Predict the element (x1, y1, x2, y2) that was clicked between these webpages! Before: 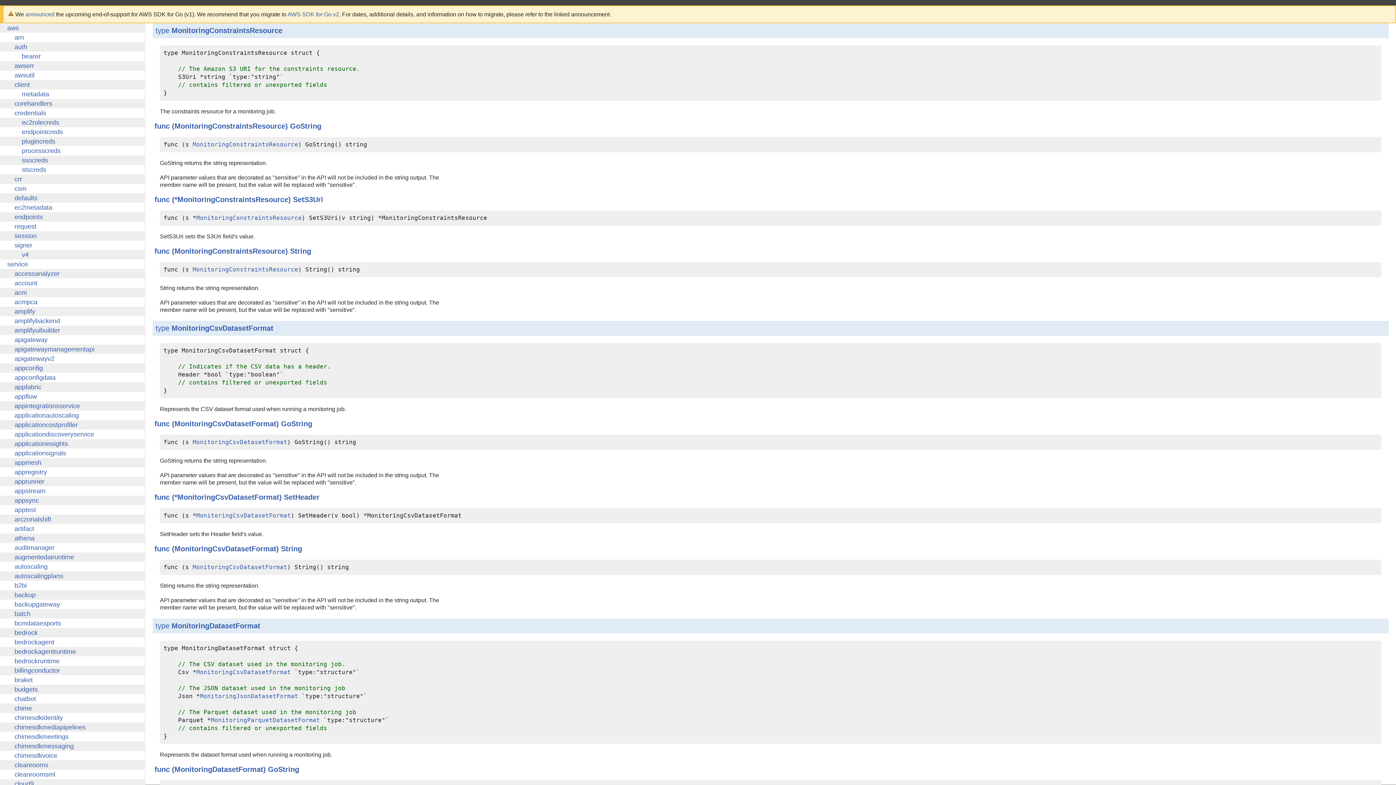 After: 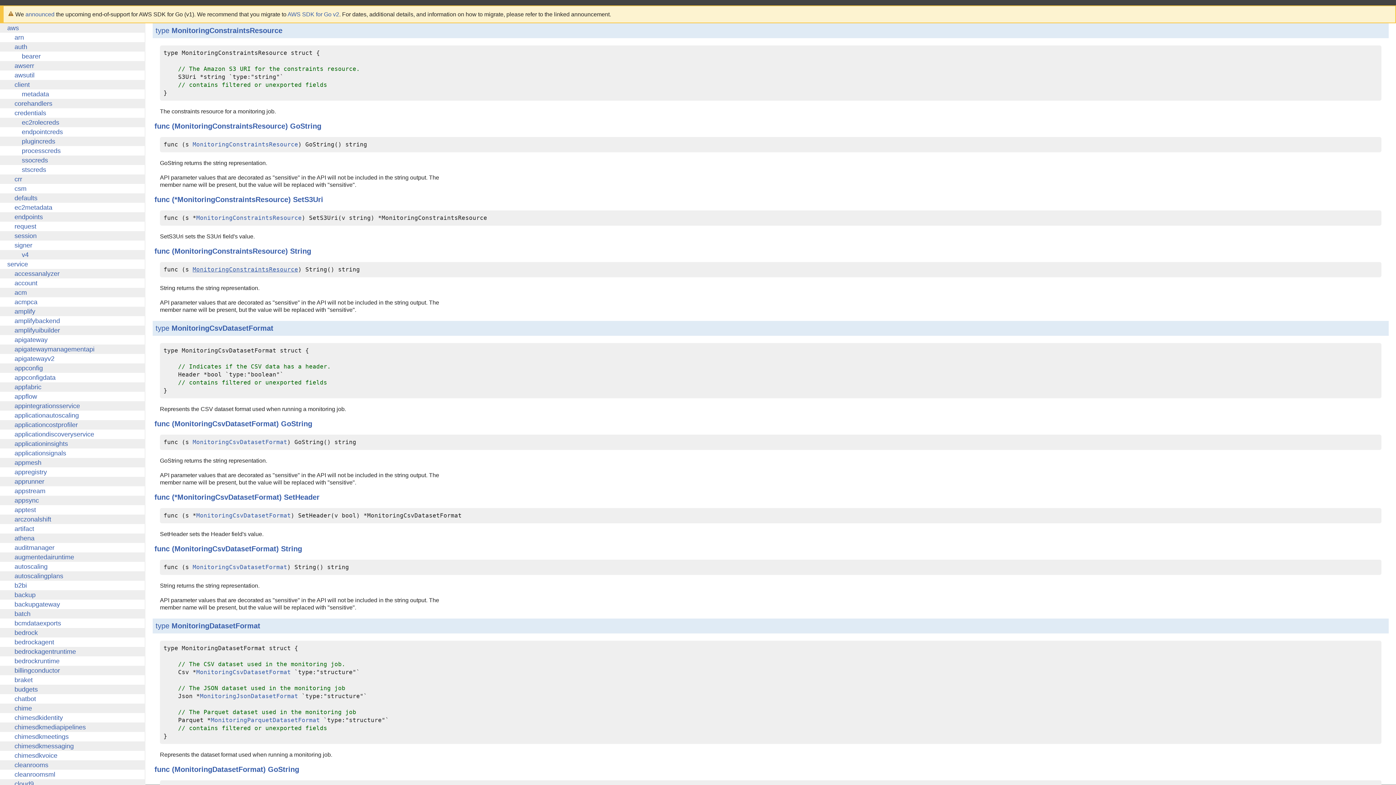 Action: bbox: (192, 266, 298, 273) label: MonitoringConstraintsResource